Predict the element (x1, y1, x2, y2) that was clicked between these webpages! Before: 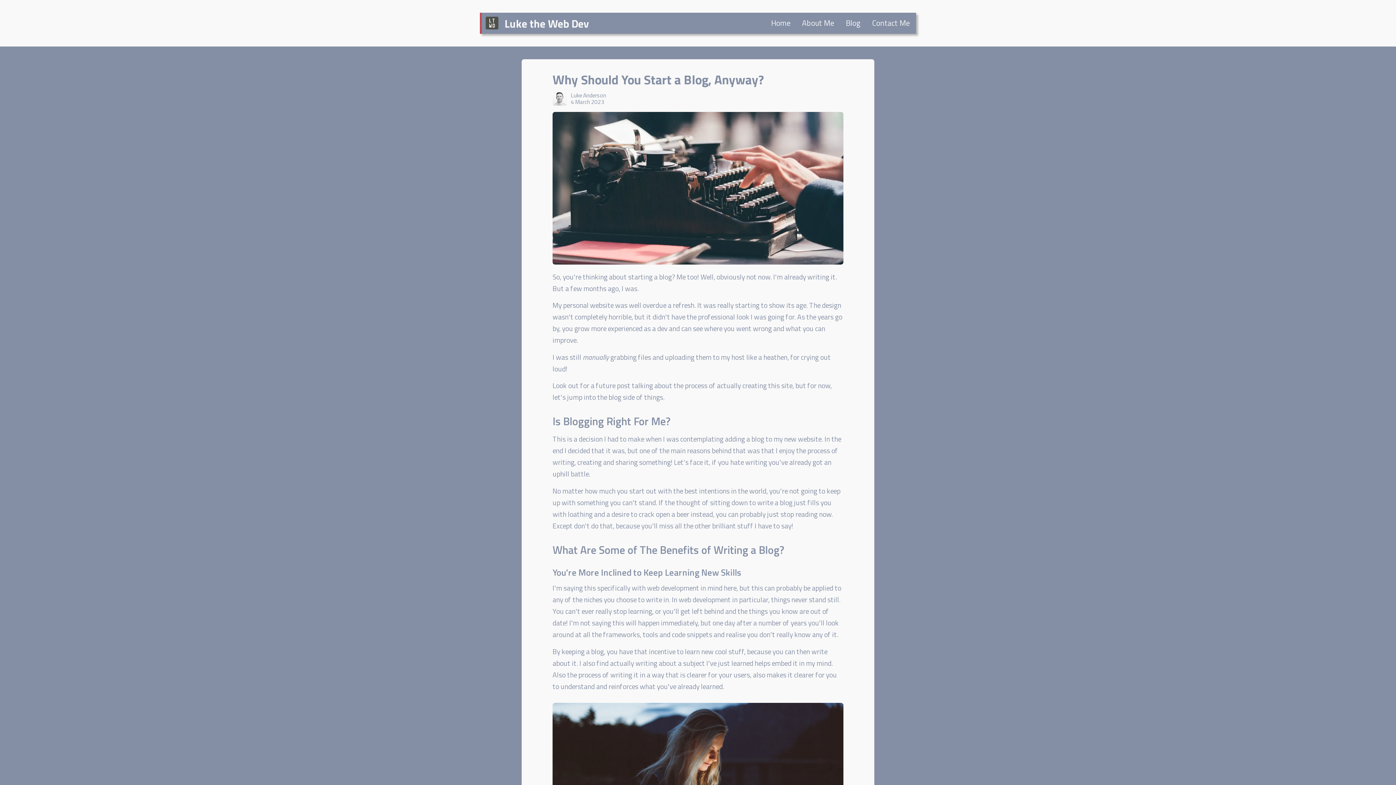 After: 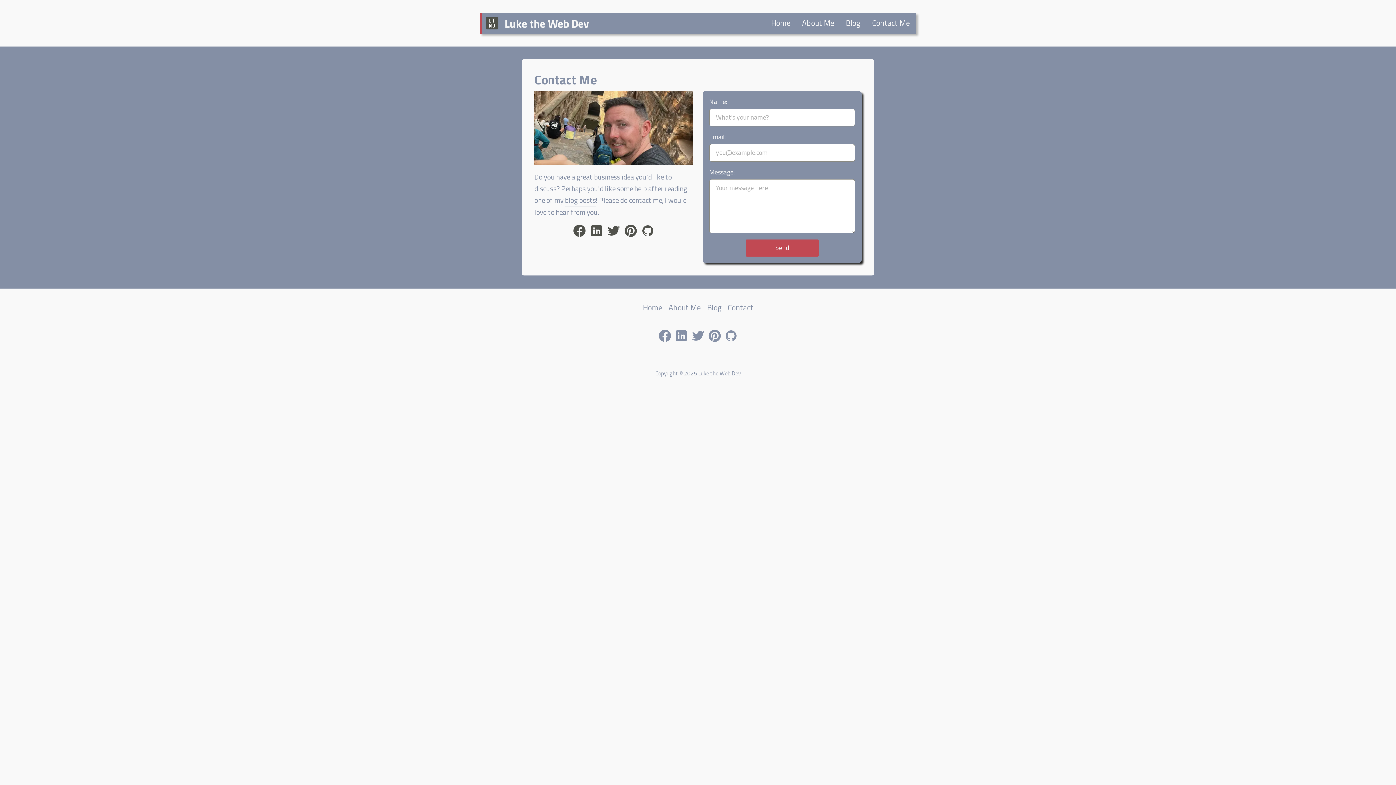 Action: label: Contact Me bbox: (866, 17, 916, 28)